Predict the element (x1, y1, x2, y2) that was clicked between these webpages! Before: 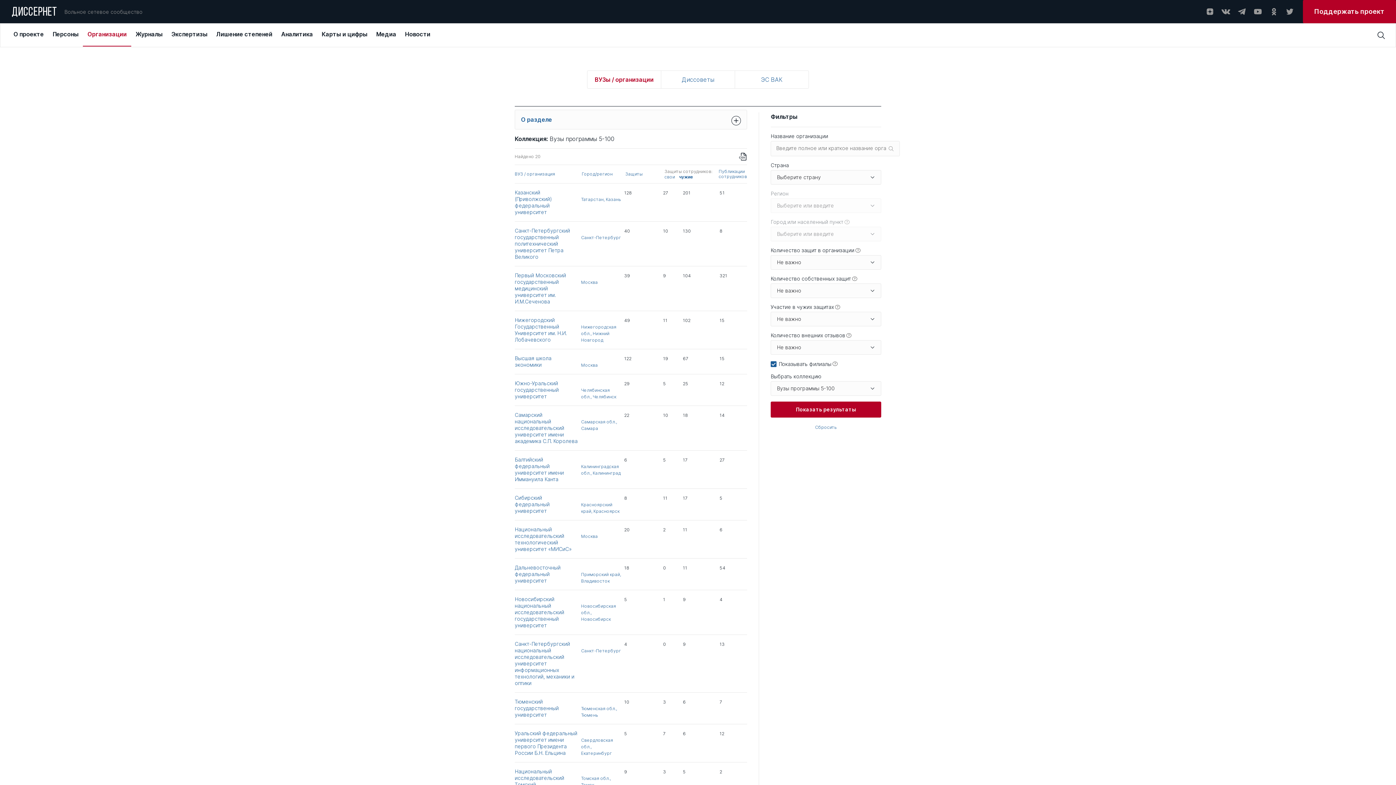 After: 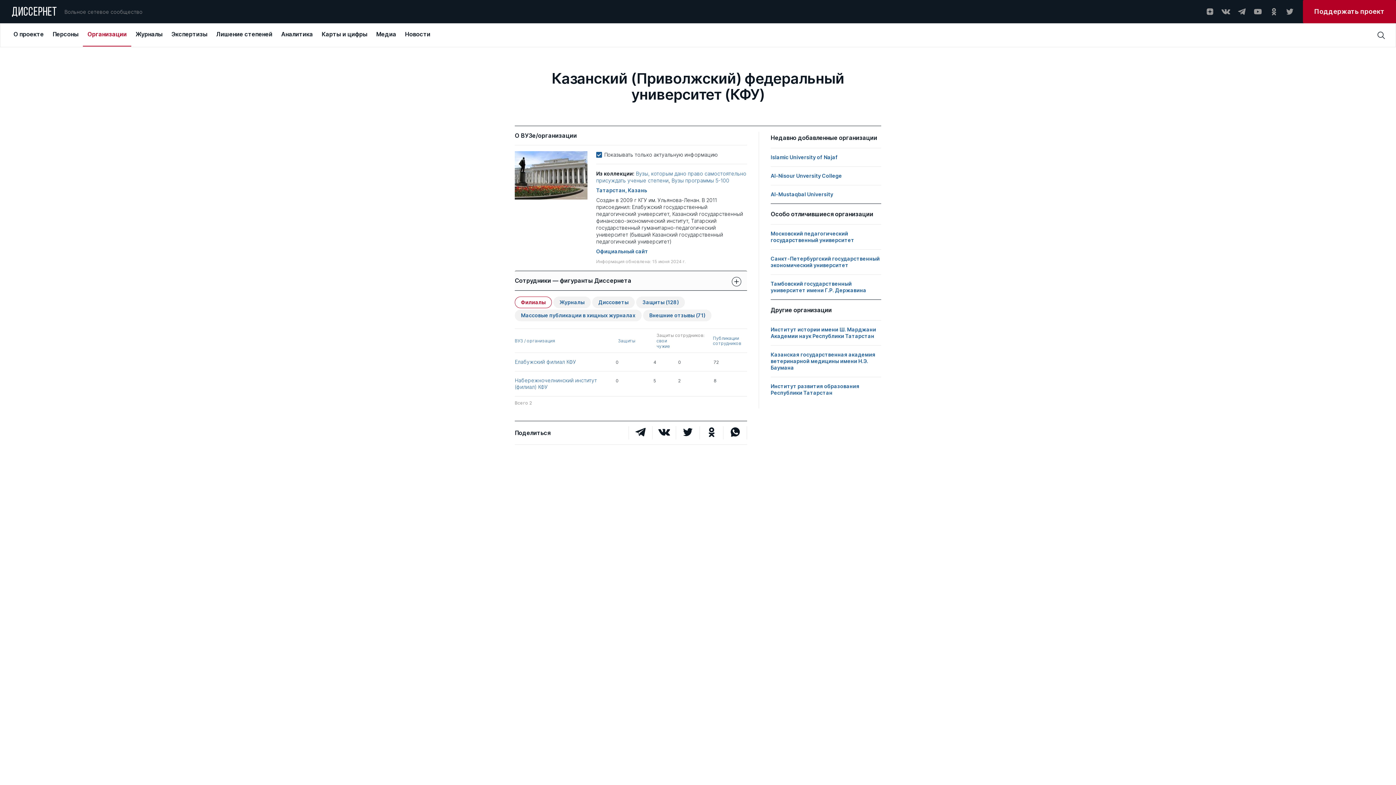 Action: label: Казанский (Приволжский) федеральный университет bbox: (514, 189, 552, 215)